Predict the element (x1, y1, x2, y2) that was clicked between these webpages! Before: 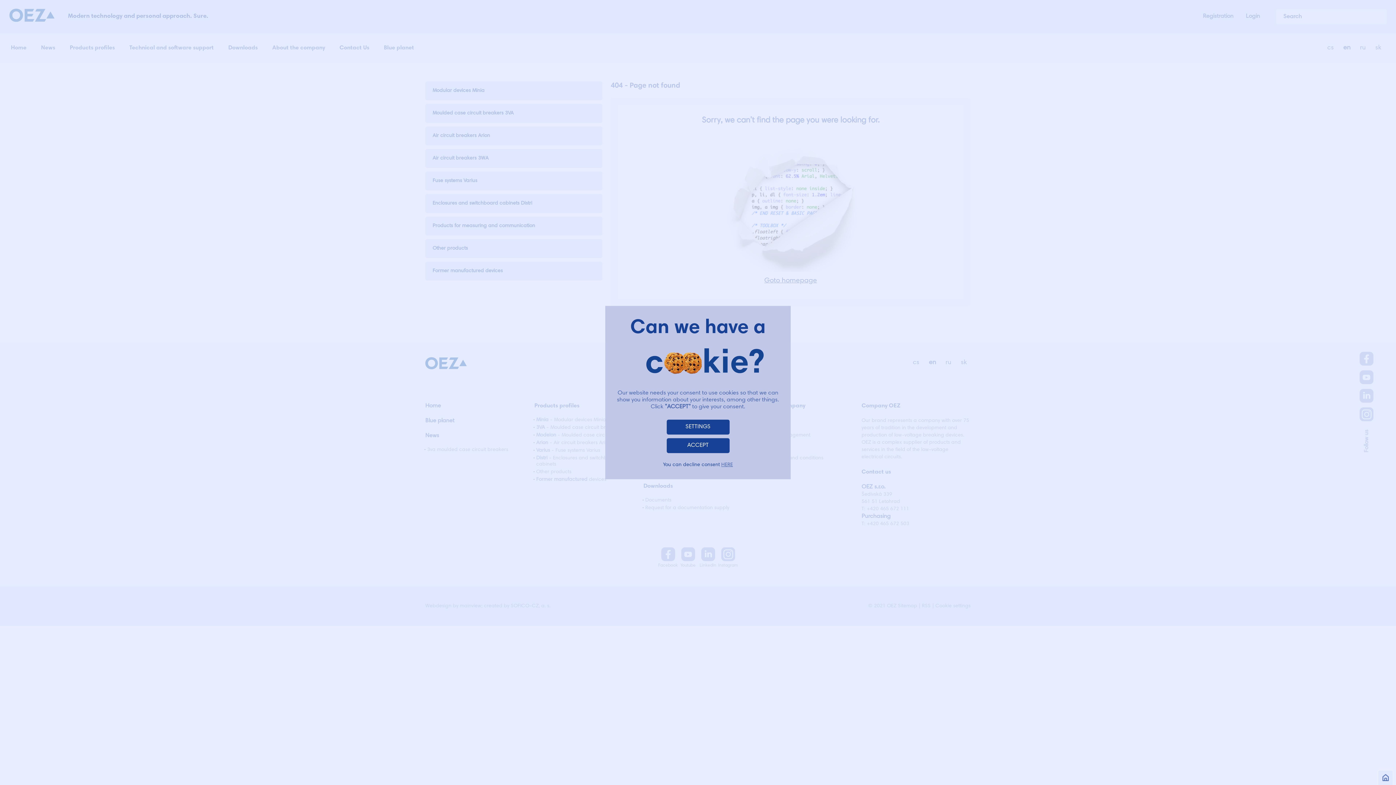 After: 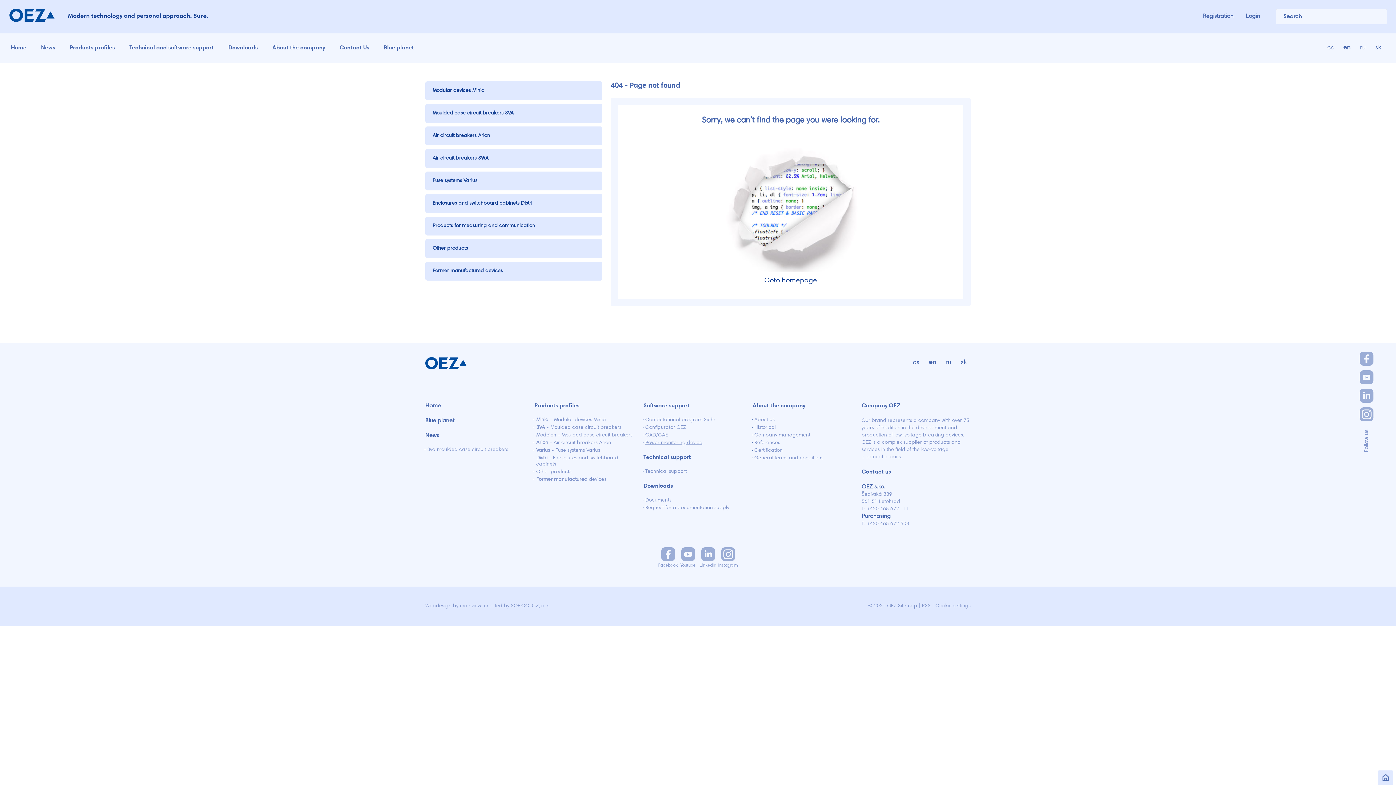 Action: label: ACCEPT bbox: (666, 438, 729, 453)